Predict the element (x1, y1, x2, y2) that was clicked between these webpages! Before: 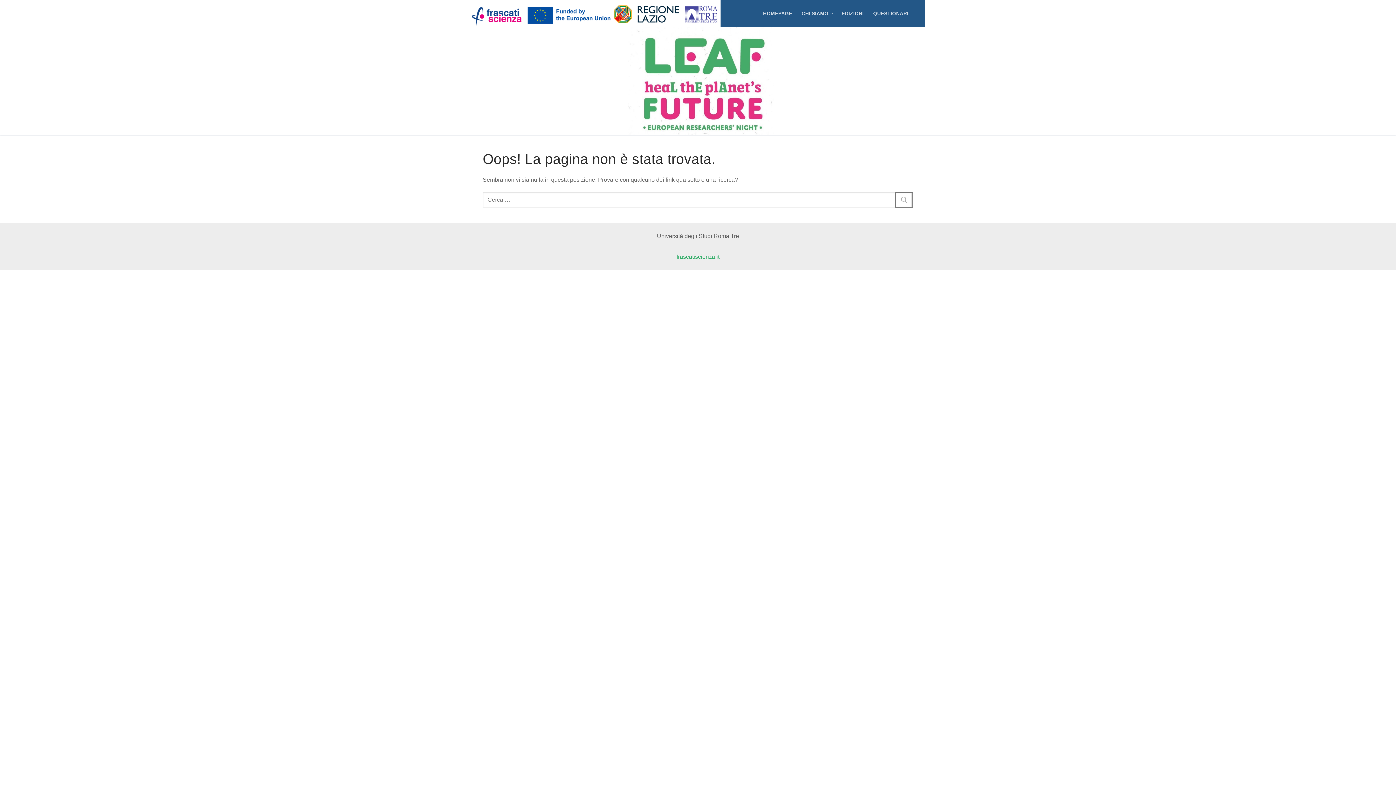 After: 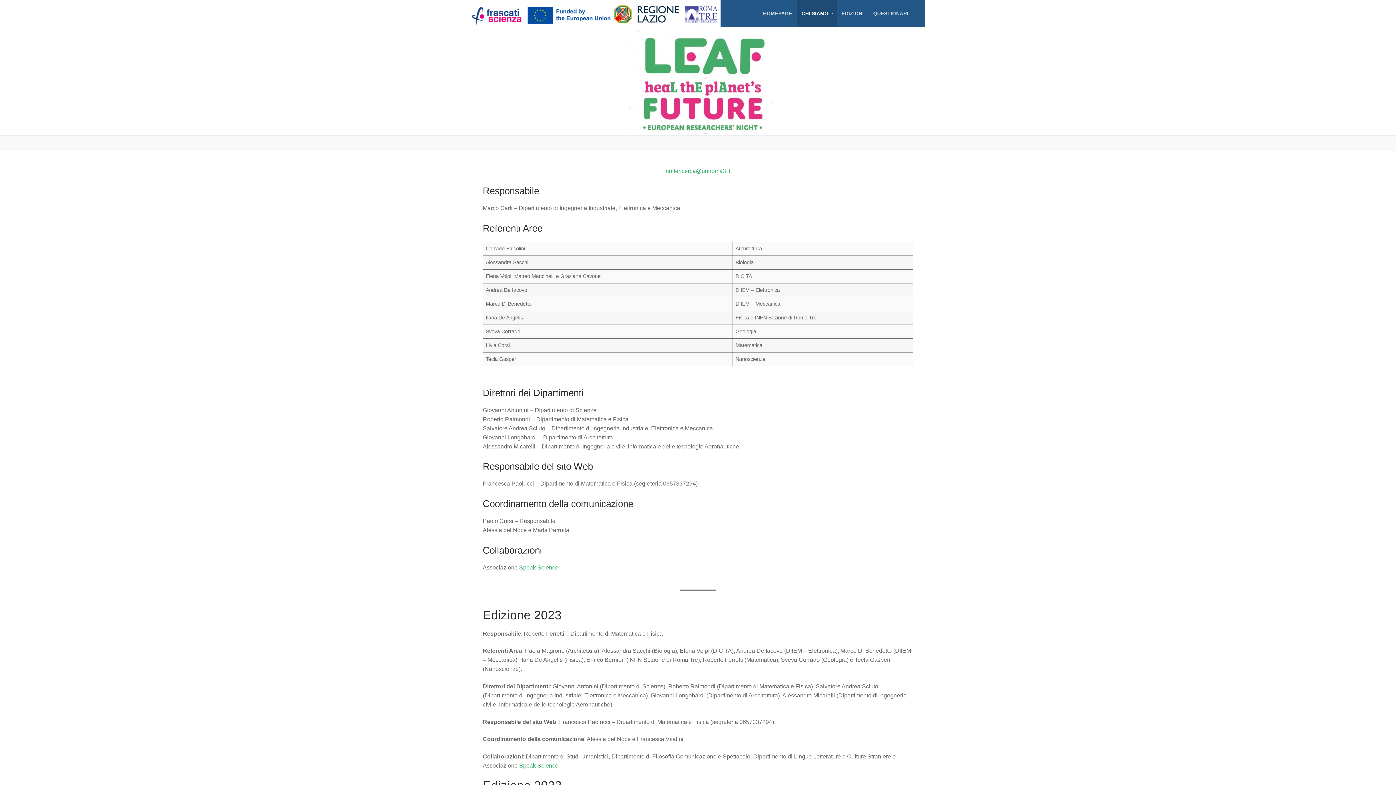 Action: bbox: (797, 0, 837, 27) label: CHI SIAMO
 